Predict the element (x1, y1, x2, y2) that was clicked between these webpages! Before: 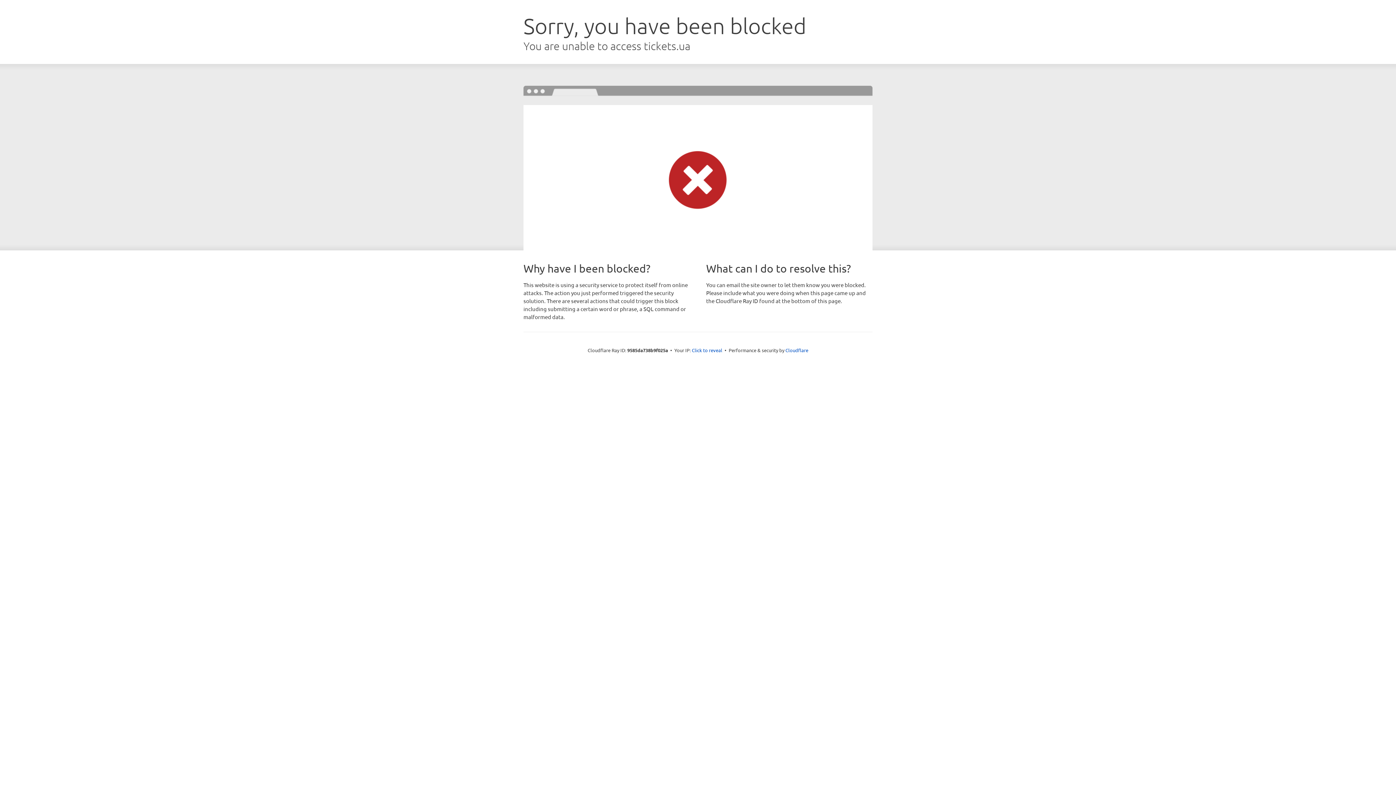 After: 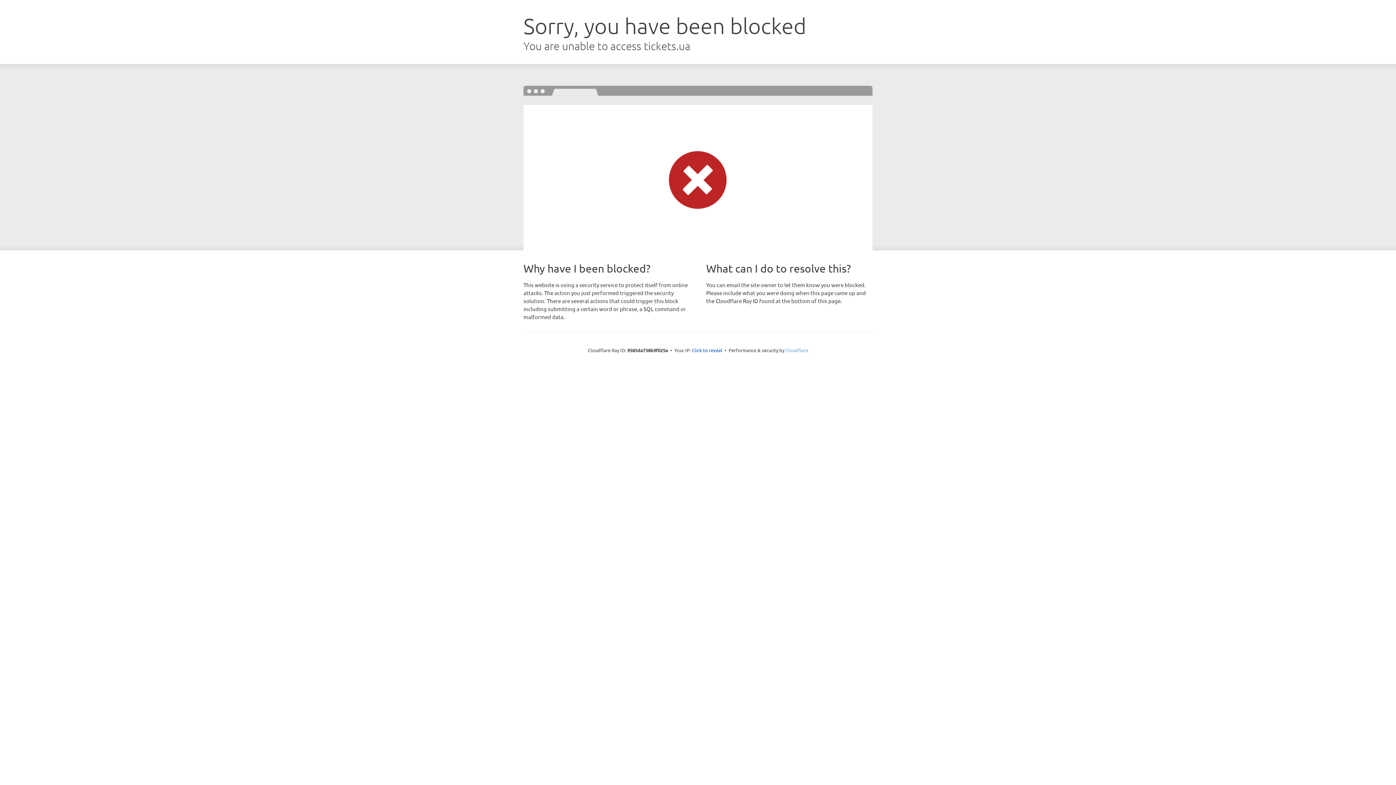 Action: label: Cloudflare bbox: (785, 347, 808, 353)